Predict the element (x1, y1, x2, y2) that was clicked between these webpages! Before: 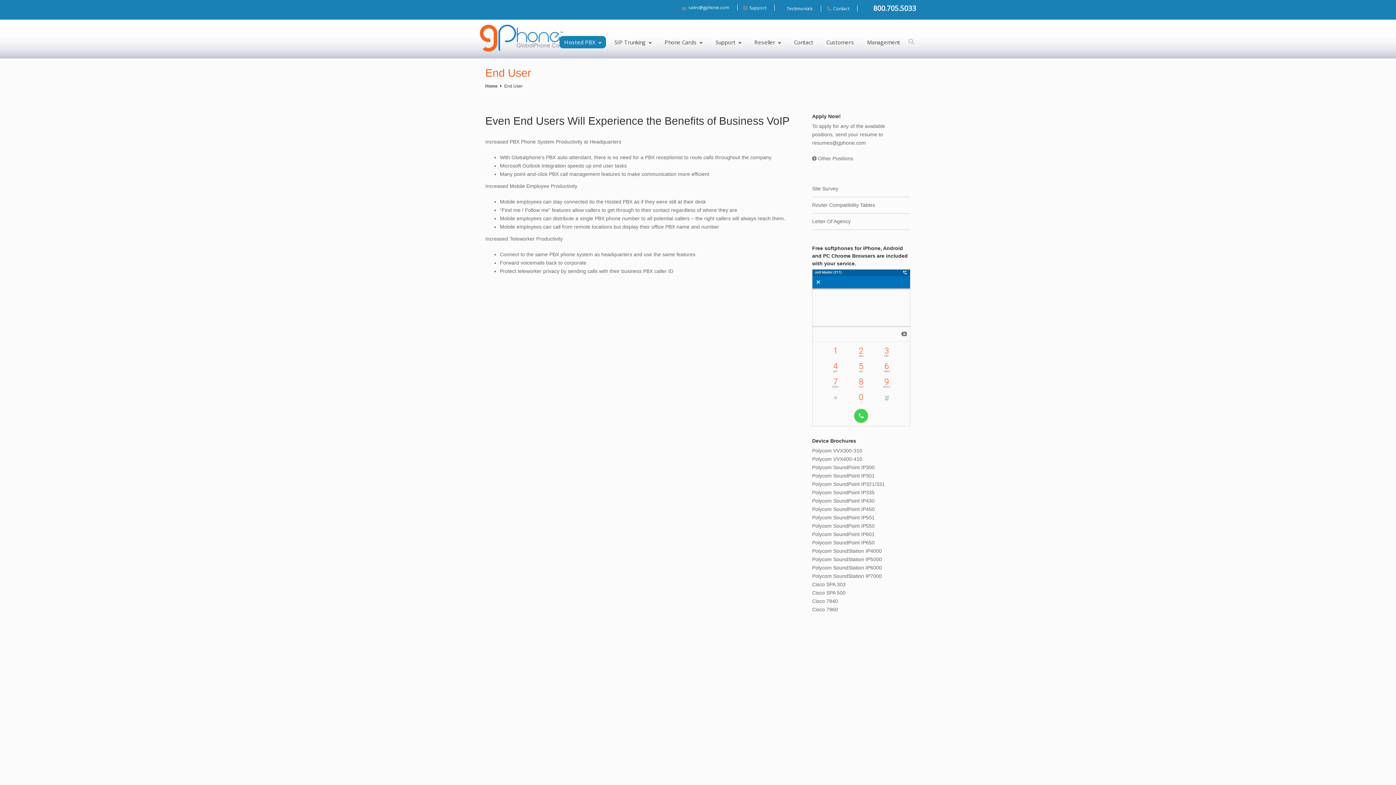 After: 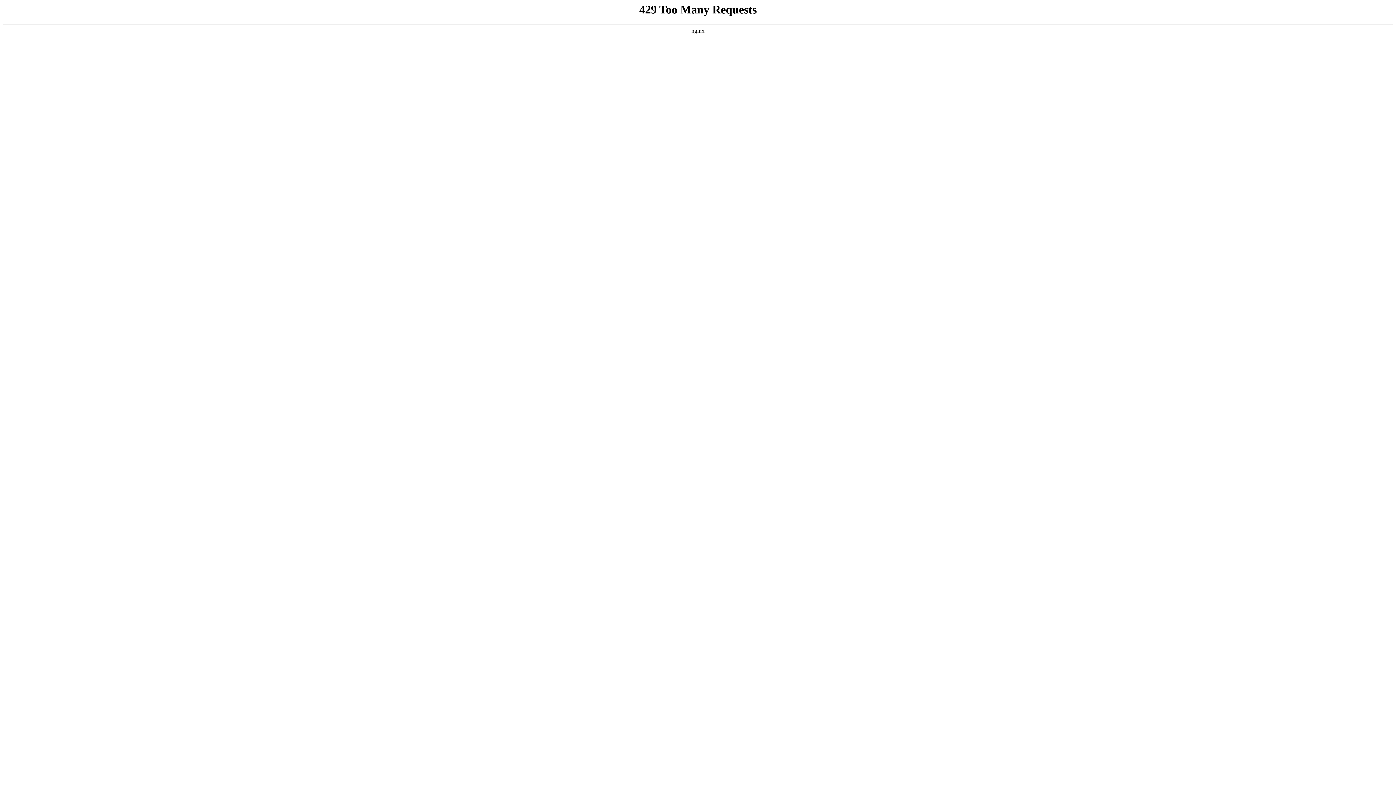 Action: label: Site Survey bbox: (812, 181, 910, 197)